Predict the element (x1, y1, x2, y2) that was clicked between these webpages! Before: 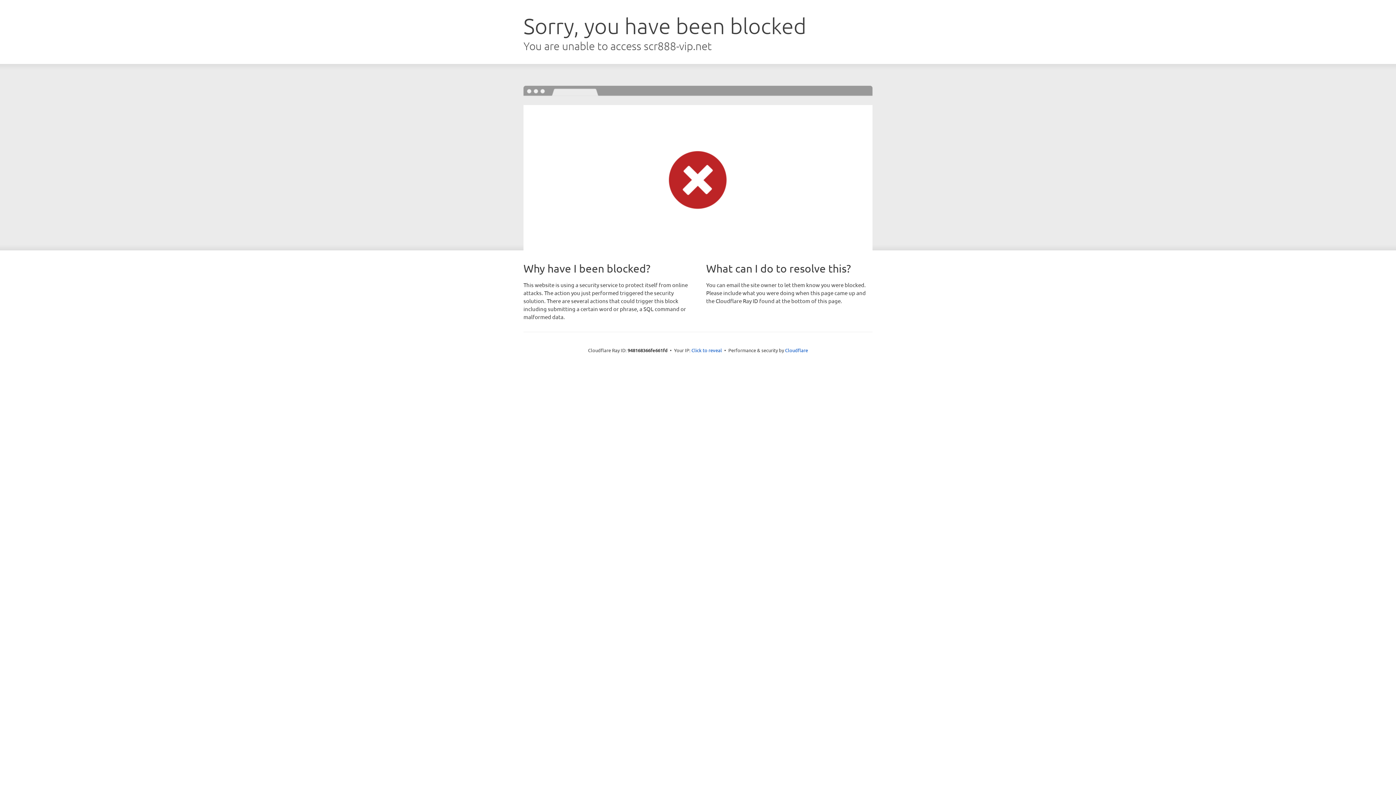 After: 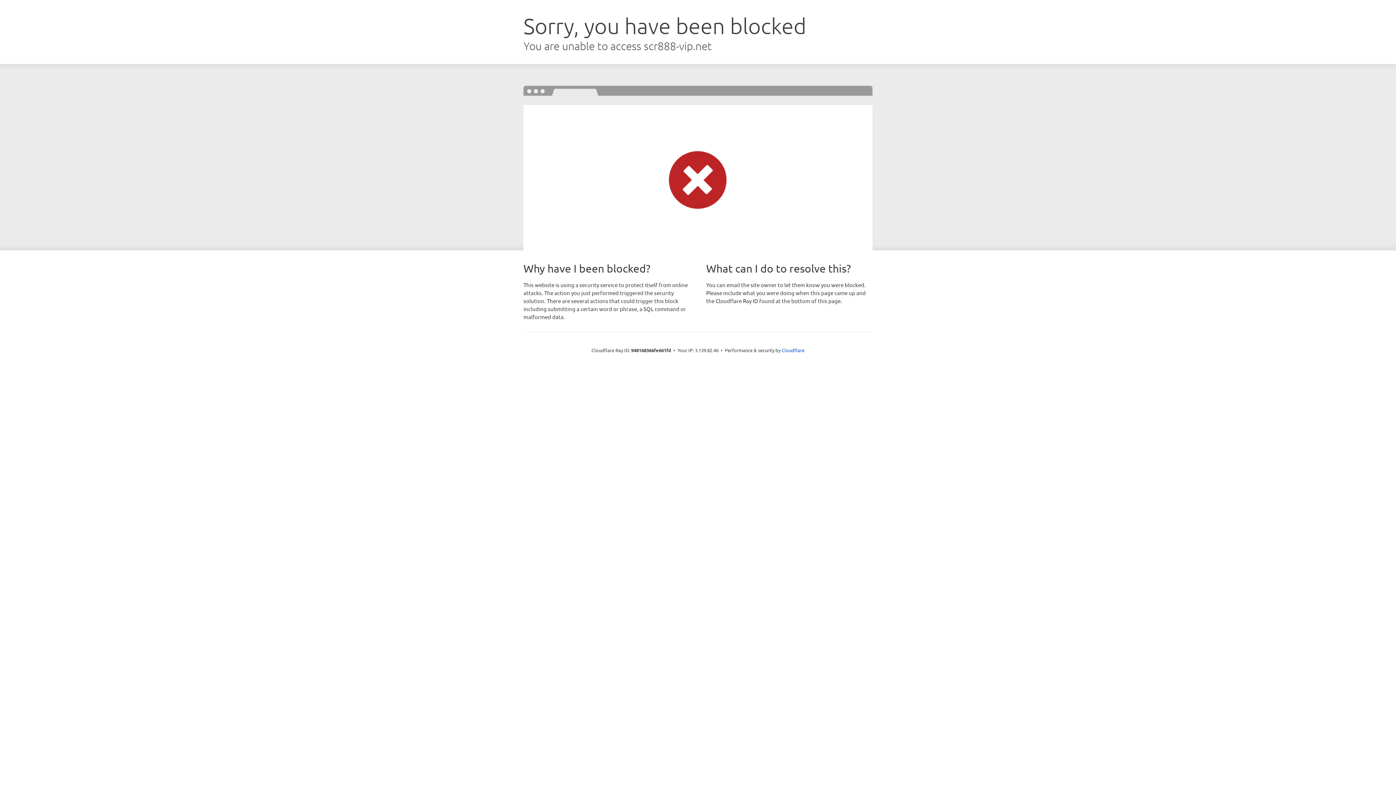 Action: bbox: (691, 346, 722, 353) label: Click to reveal